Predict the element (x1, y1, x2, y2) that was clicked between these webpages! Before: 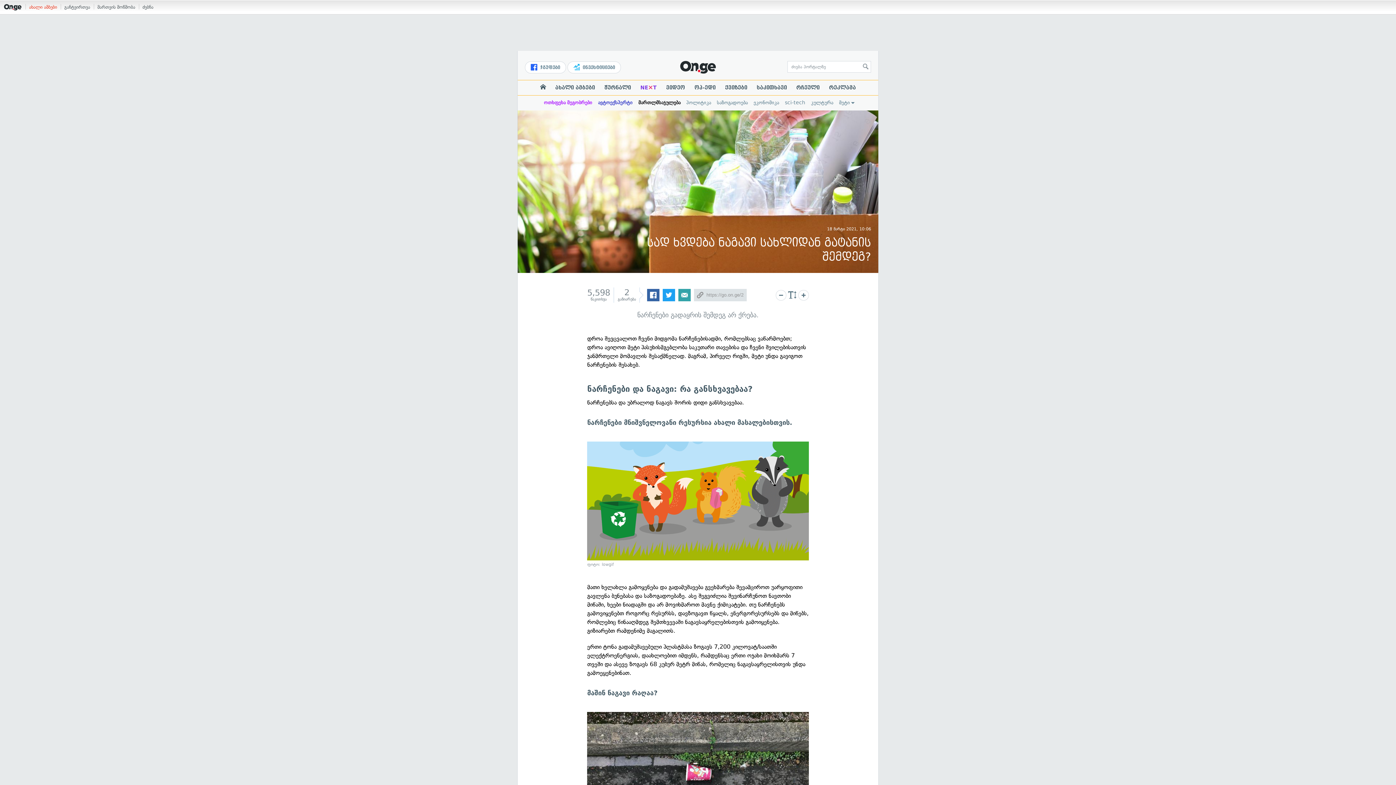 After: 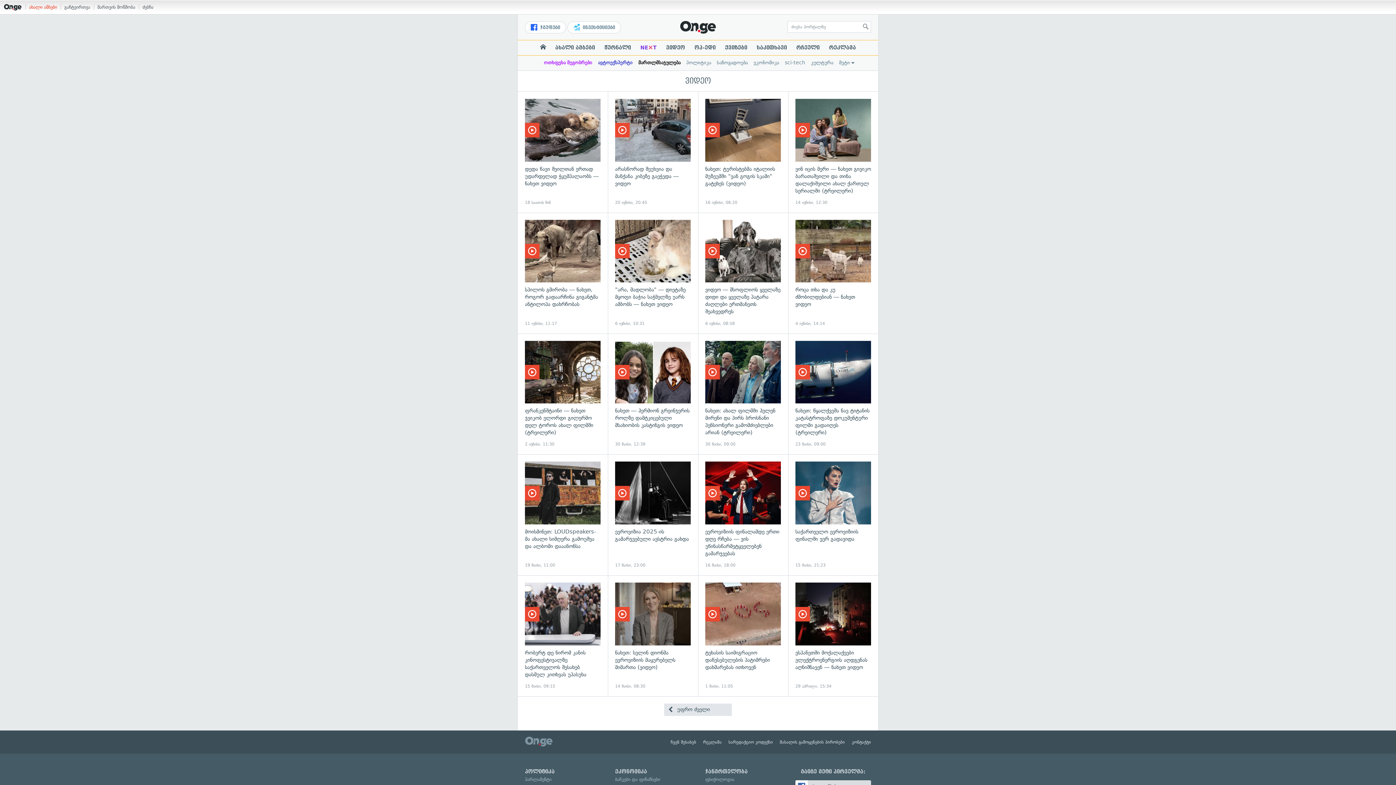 Action: bbox: (661, 84, 690, 90) label: ვიდეო